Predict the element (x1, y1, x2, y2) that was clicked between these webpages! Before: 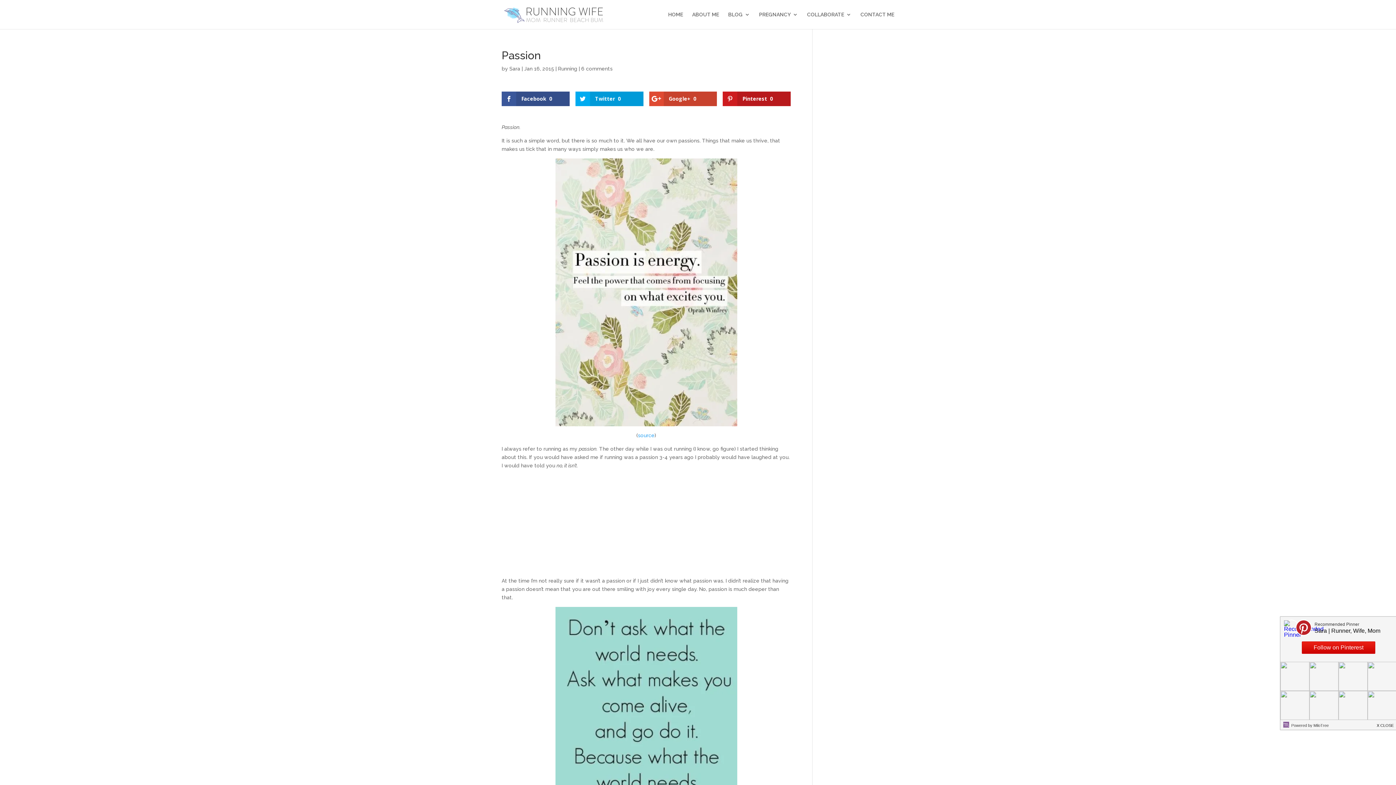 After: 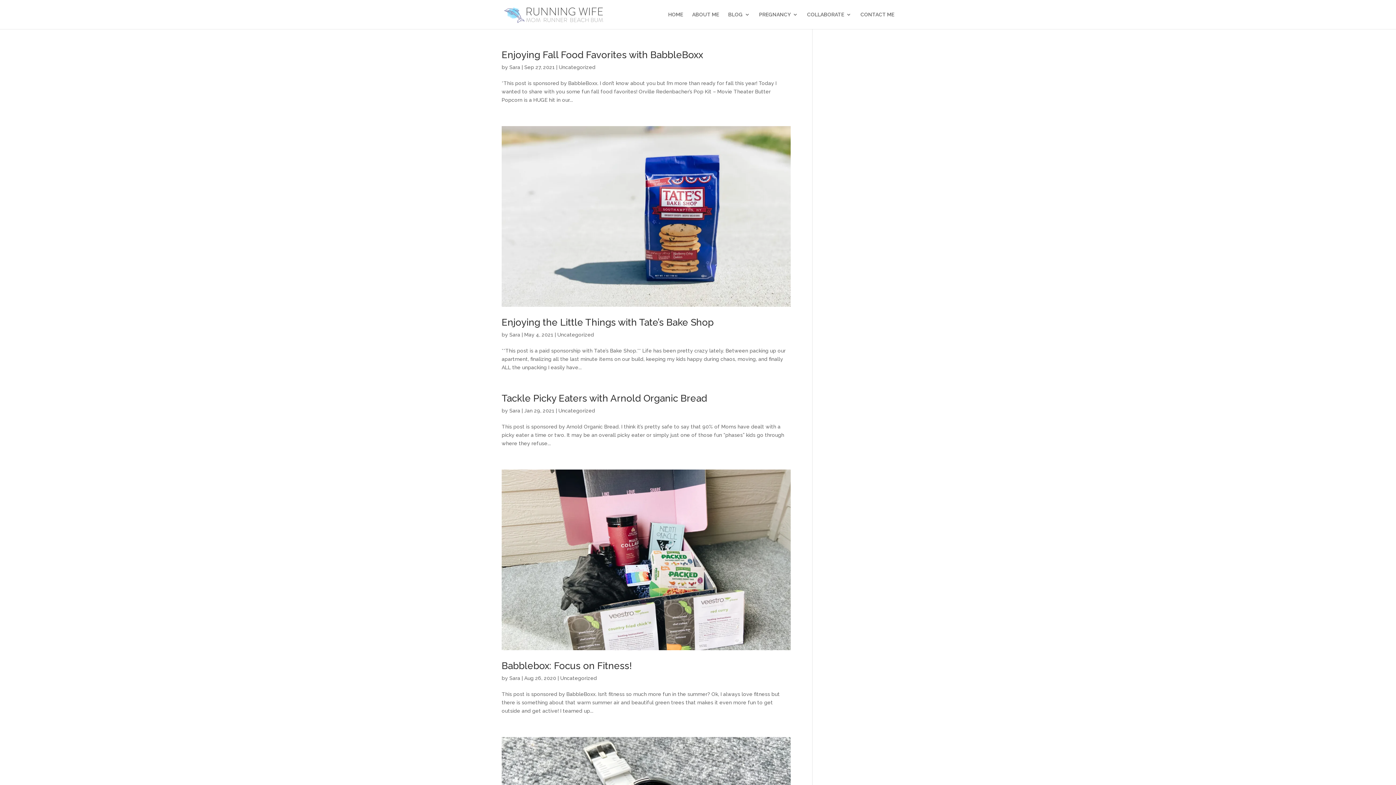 Action: bbox: (509, 65, 520, 71) label: Sara